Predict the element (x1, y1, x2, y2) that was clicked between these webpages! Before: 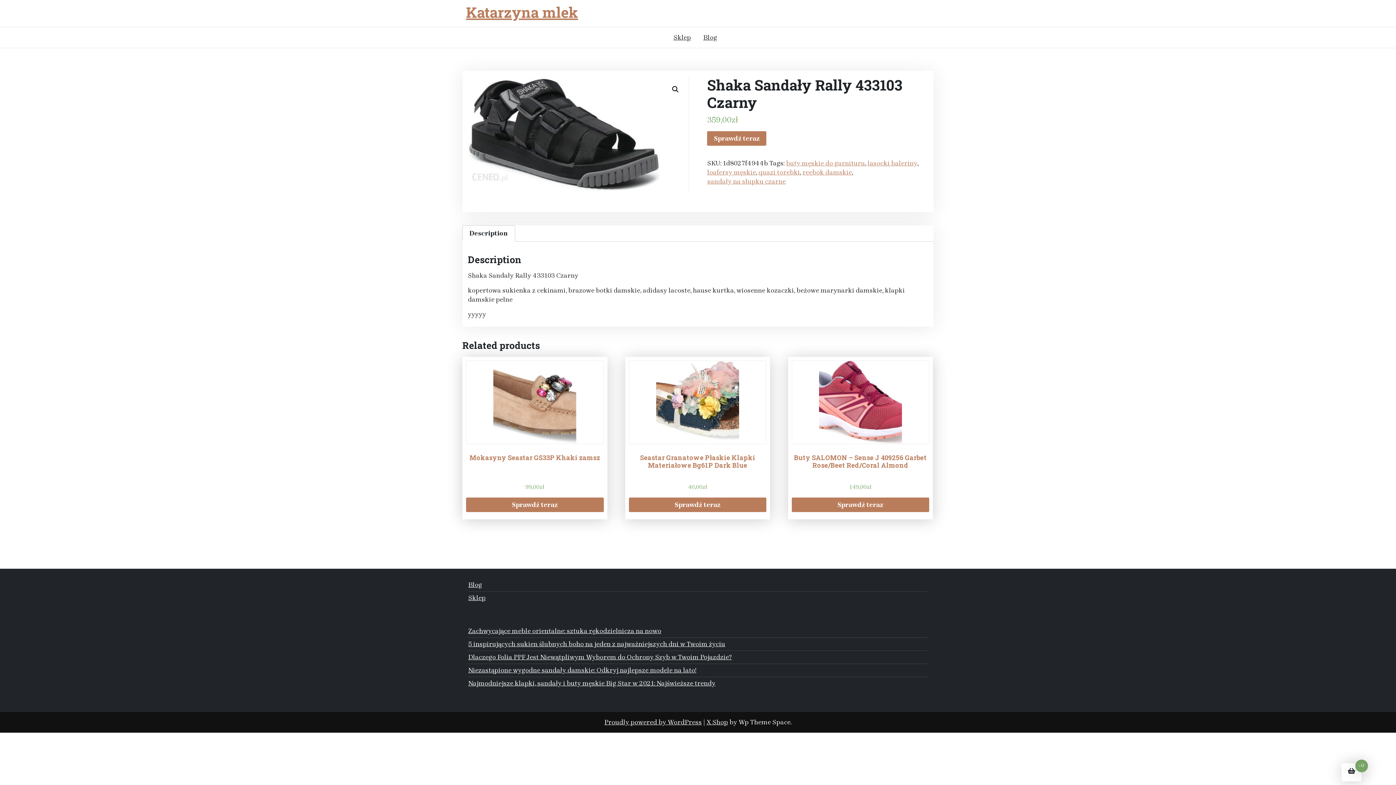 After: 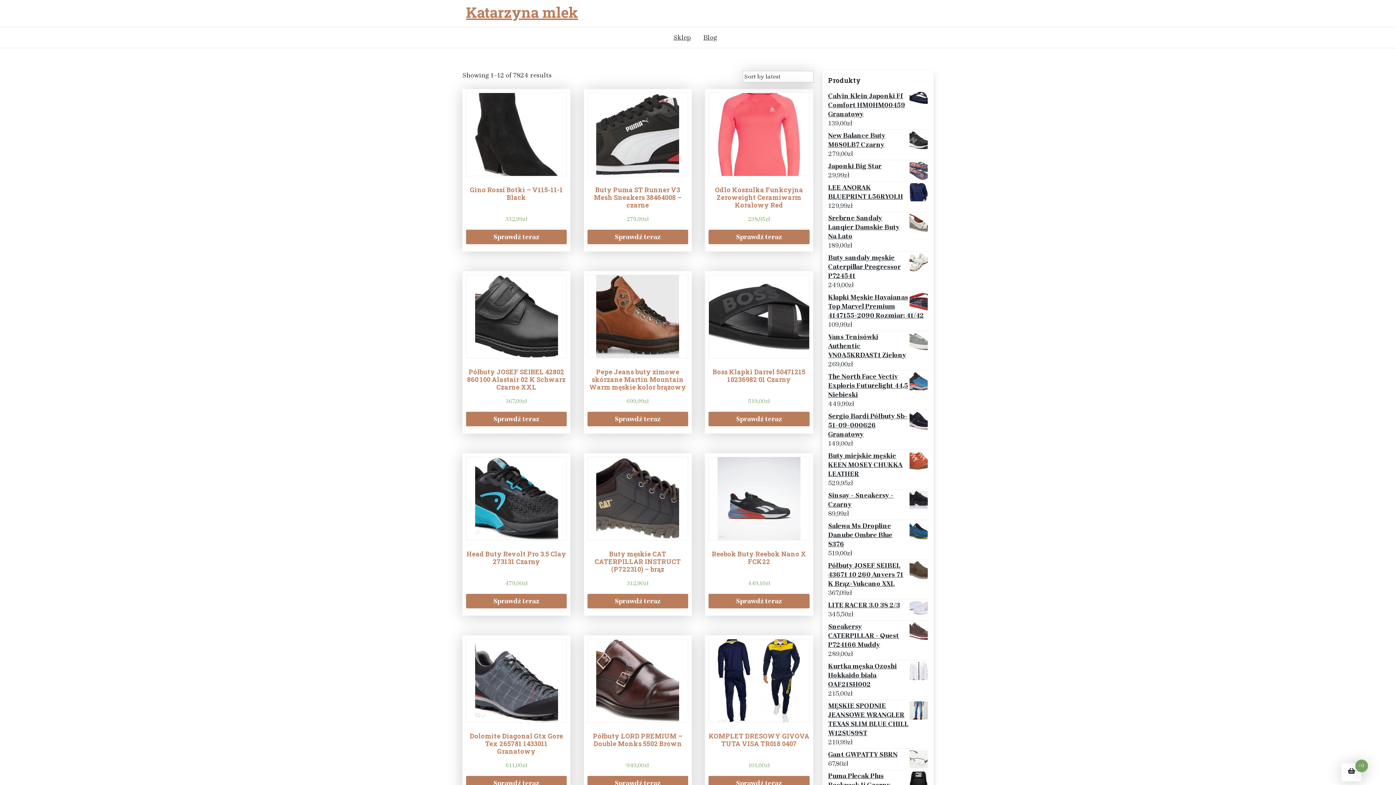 Action: bbox: (468, 593, 485, 602) label: Sklep